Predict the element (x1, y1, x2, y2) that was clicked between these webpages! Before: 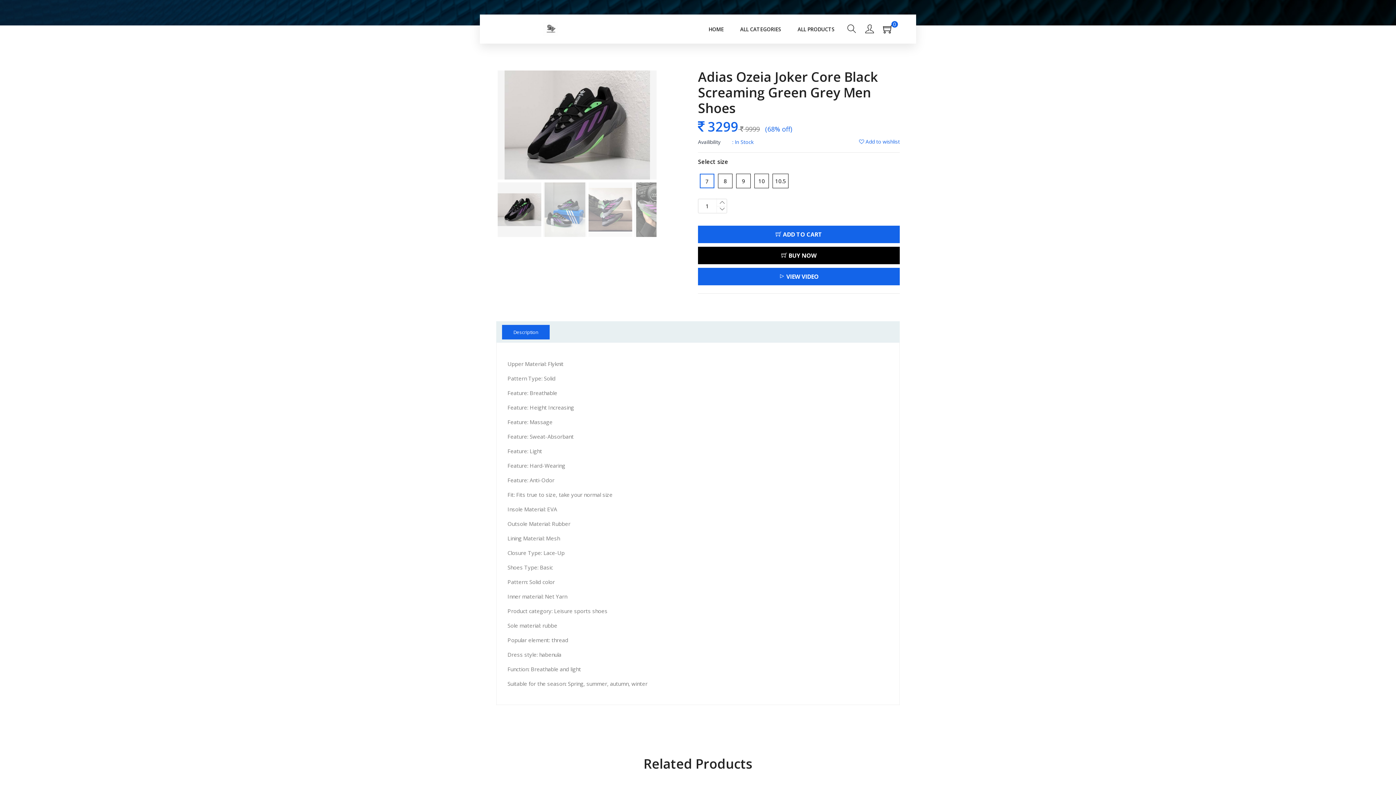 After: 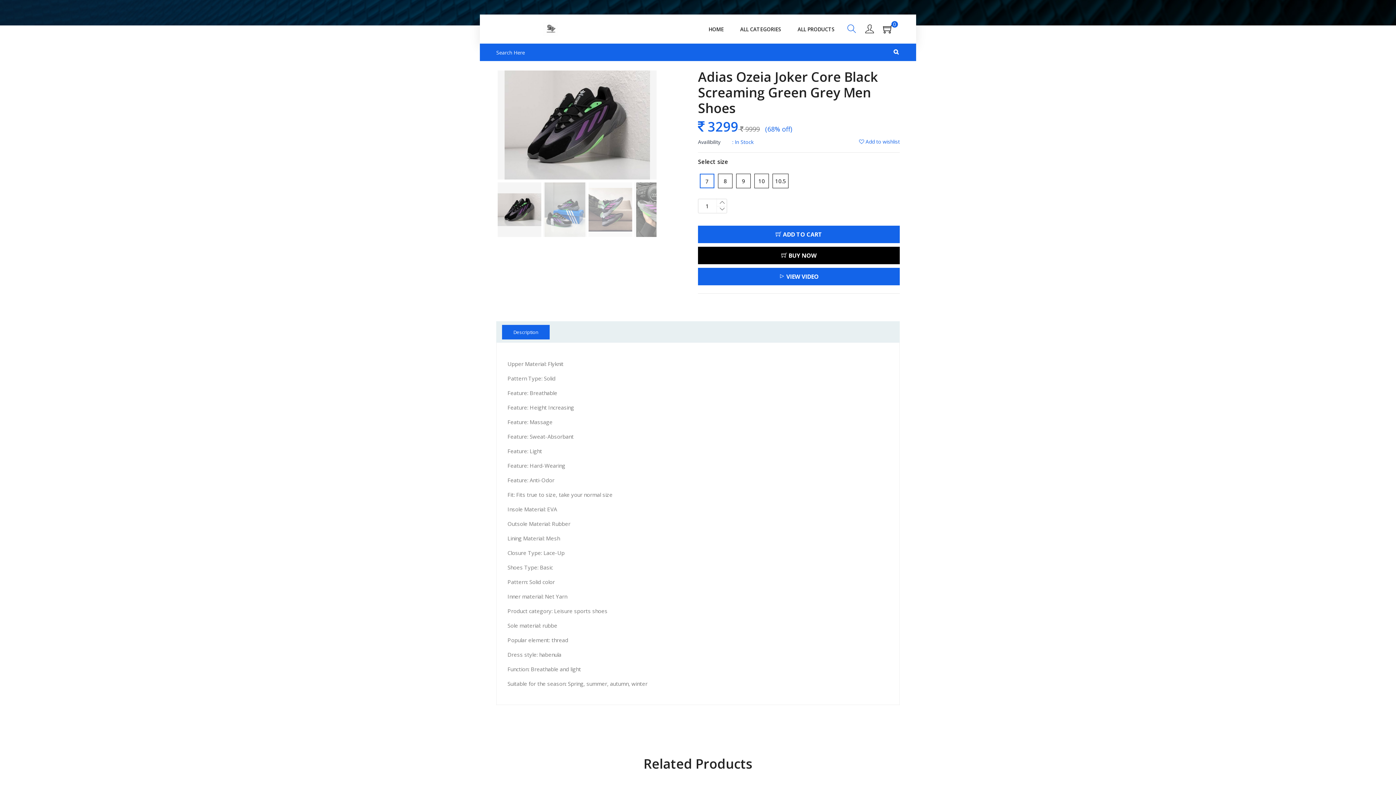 Action: bbox: (847, 14, 856, 43)